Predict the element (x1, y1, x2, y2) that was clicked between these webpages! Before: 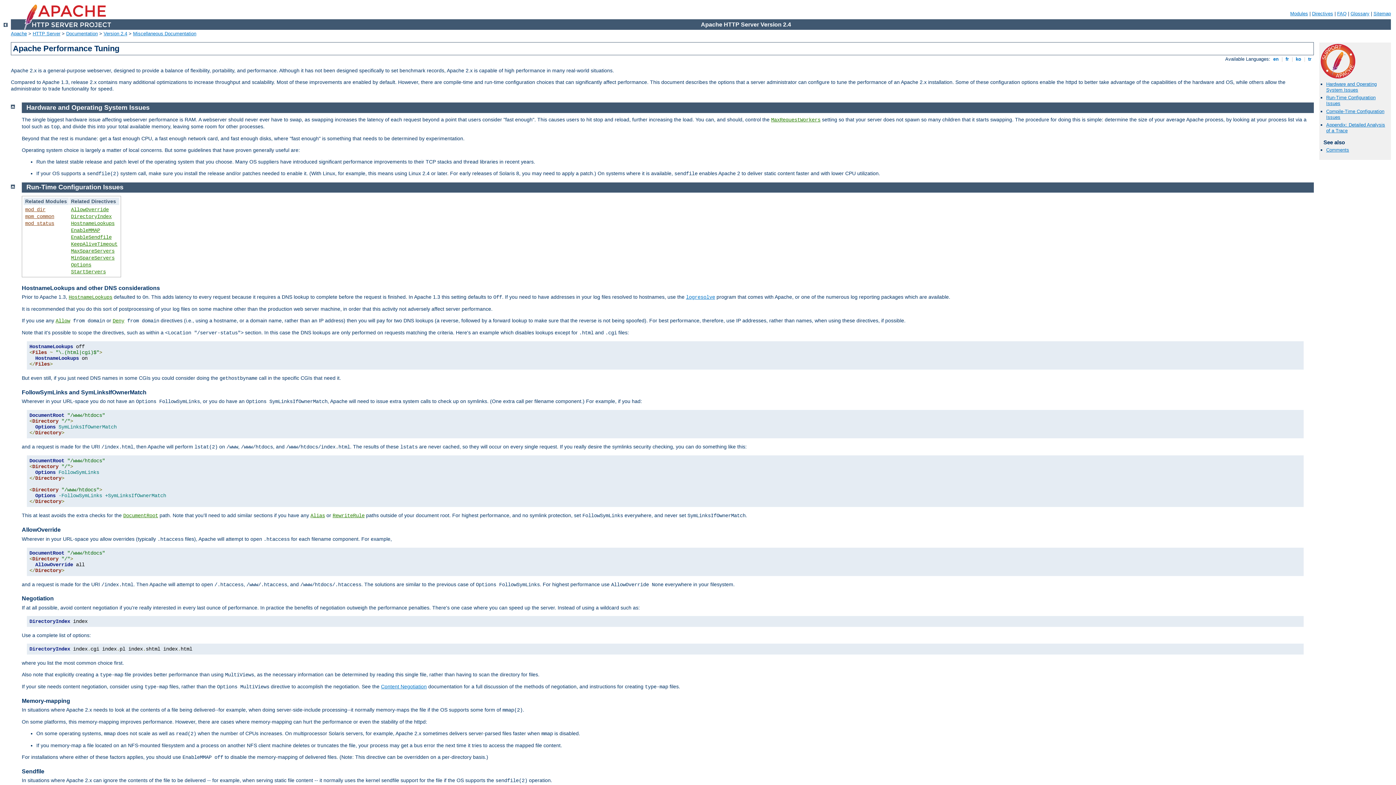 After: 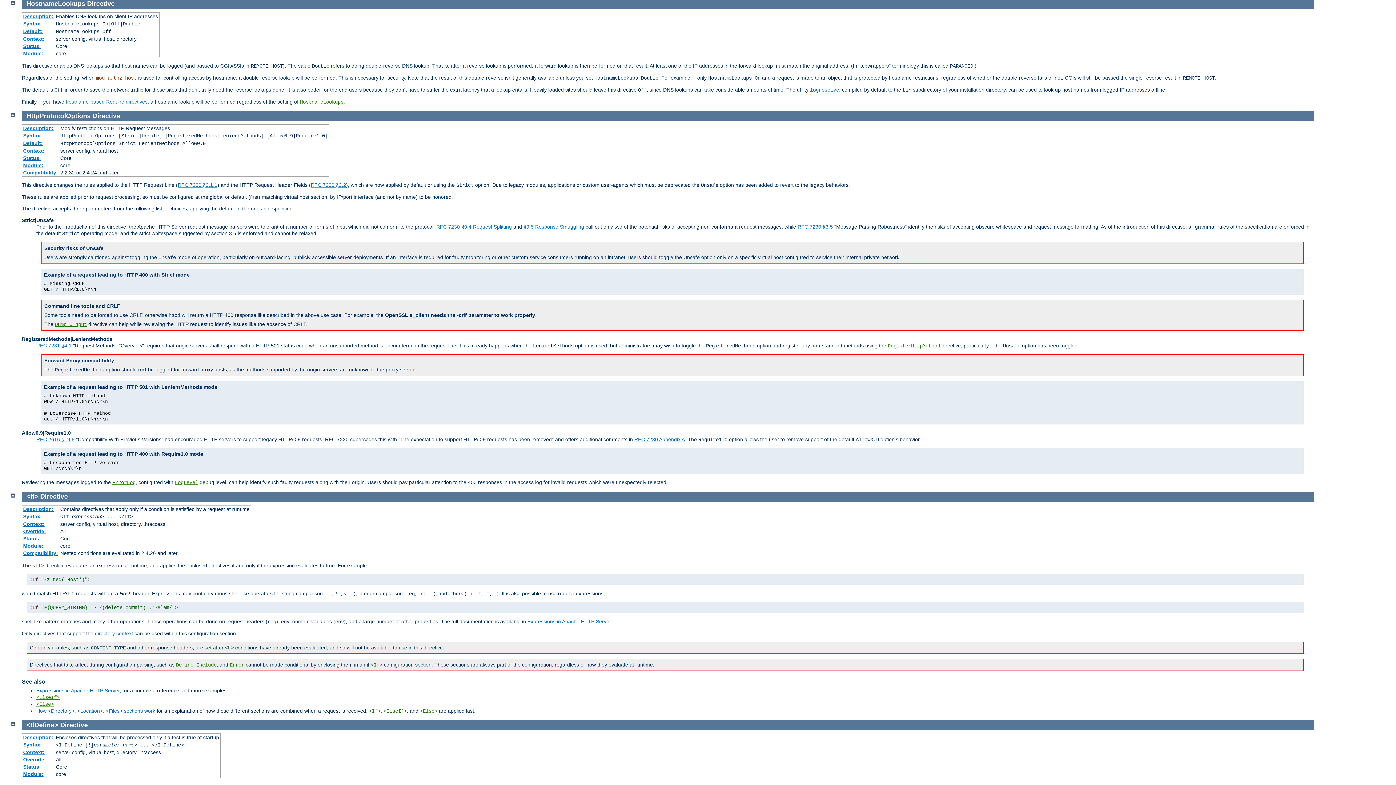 Action: bbox: (68, 294, 112, 300) label: HostnameLookups